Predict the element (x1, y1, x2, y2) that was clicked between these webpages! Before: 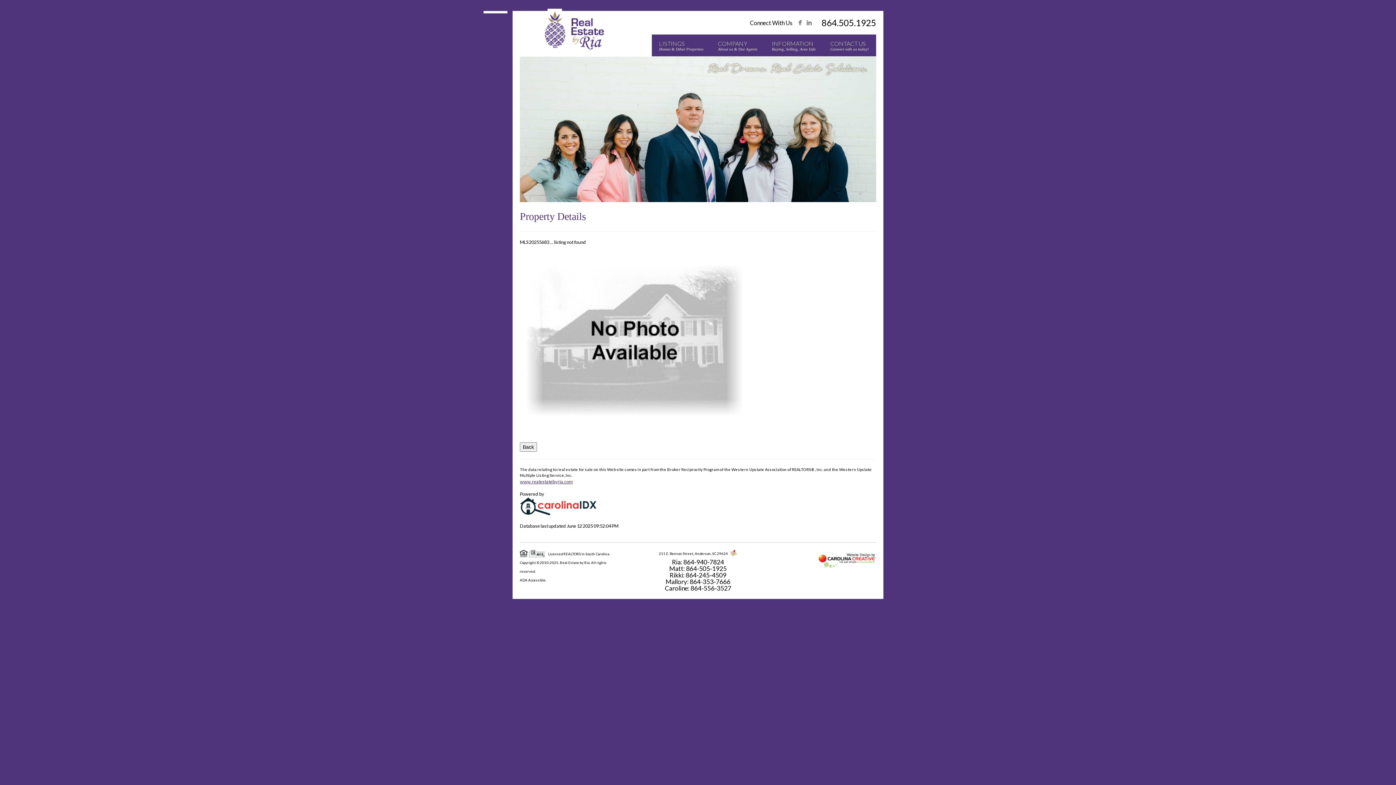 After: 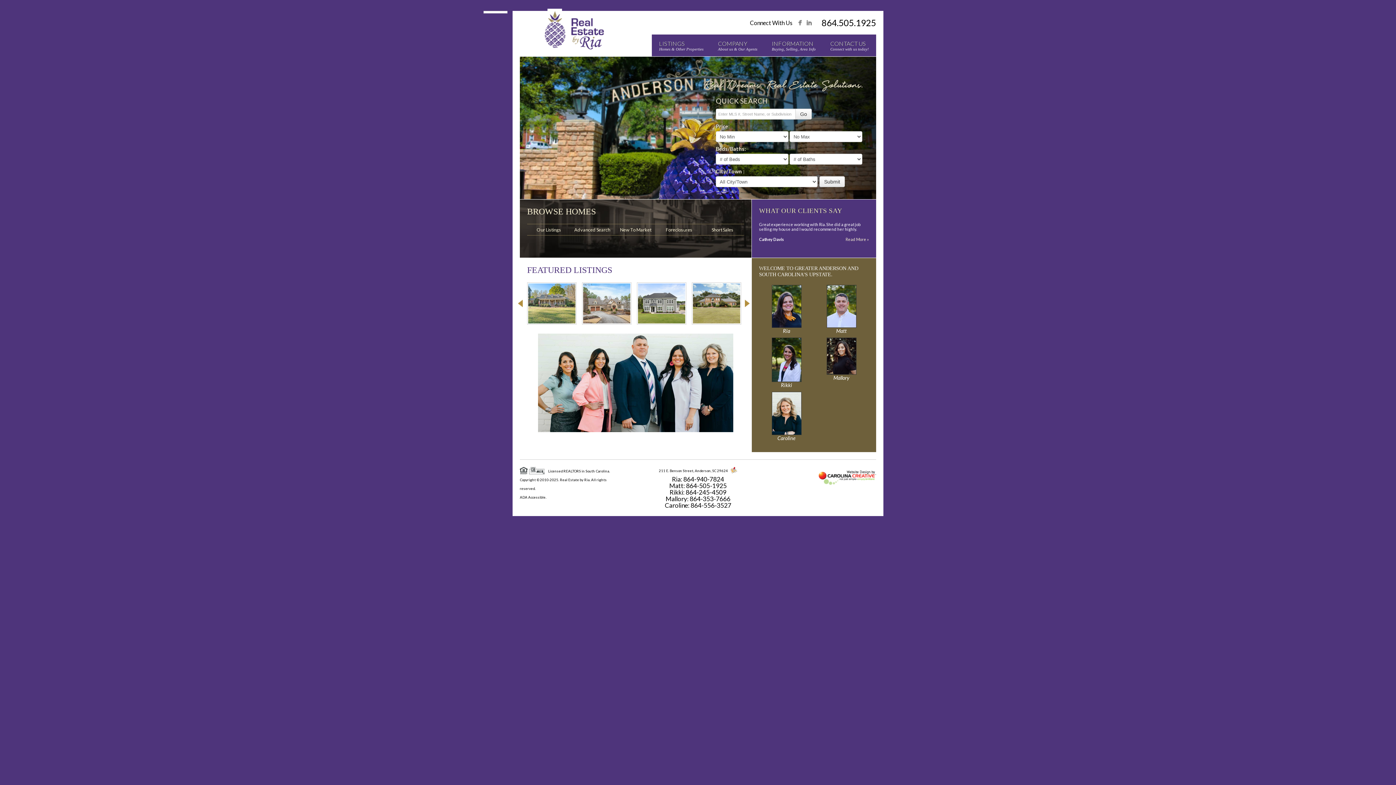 Action: bbox: (543, 44, 604, 51)